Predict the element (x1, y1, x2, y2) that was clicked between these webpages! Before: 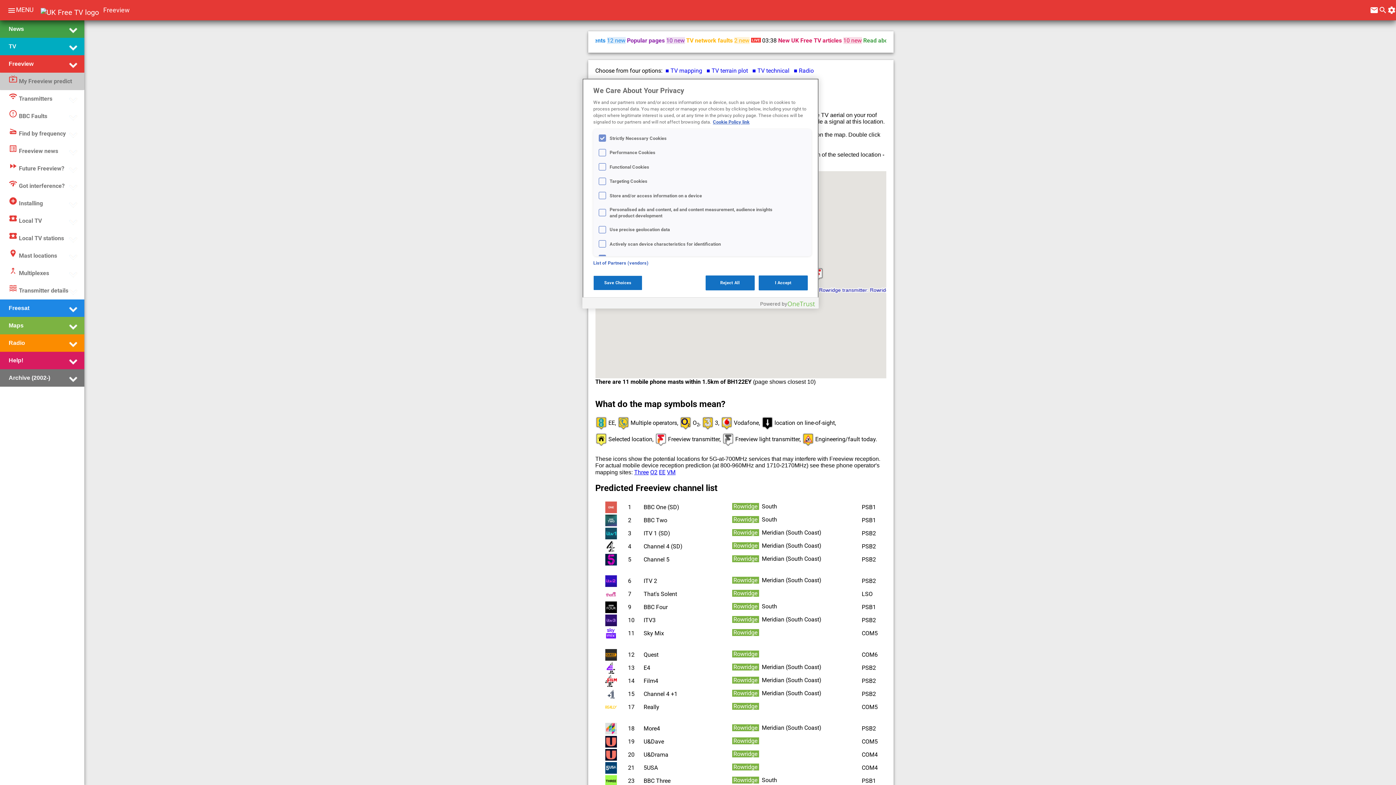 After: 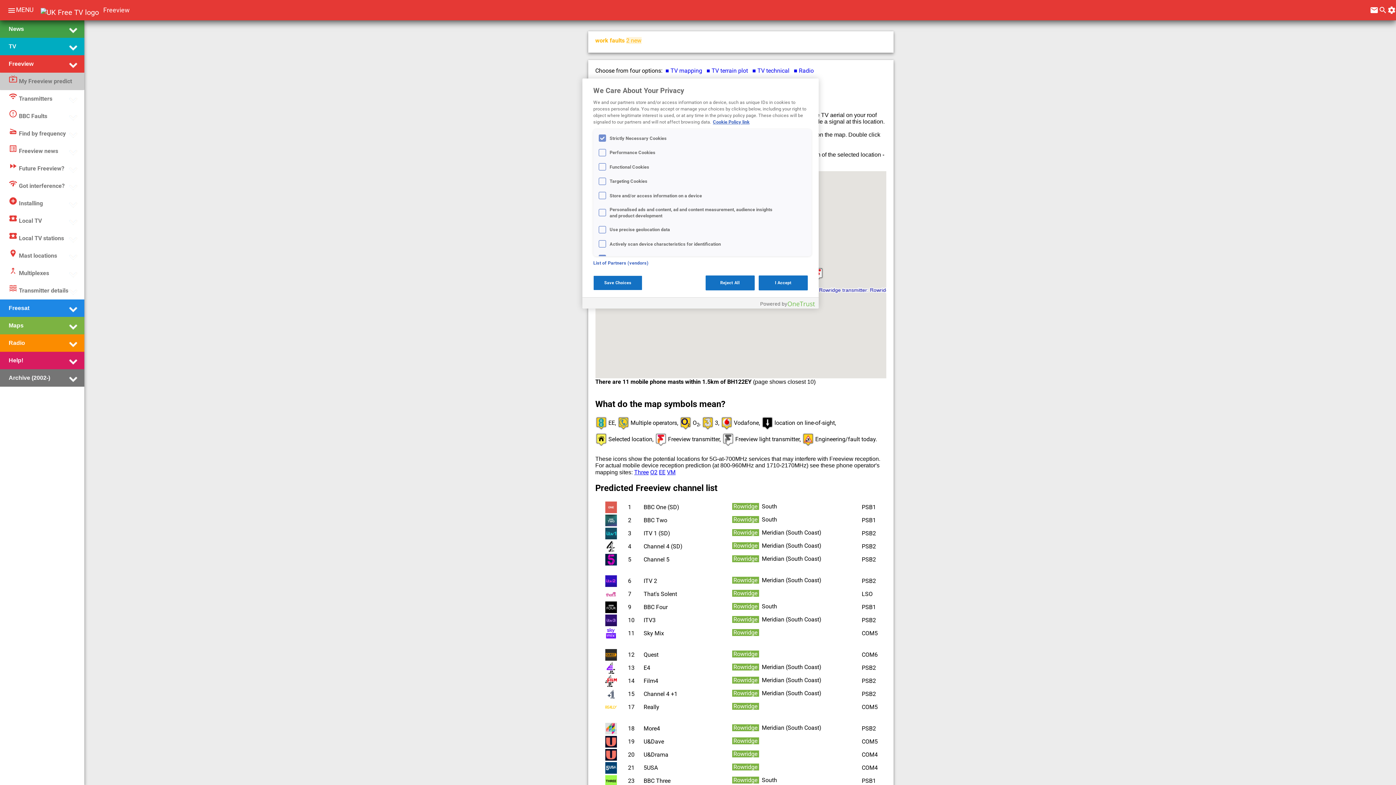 Action: label: Rowridge bbox: (732, 662, 759, 673)